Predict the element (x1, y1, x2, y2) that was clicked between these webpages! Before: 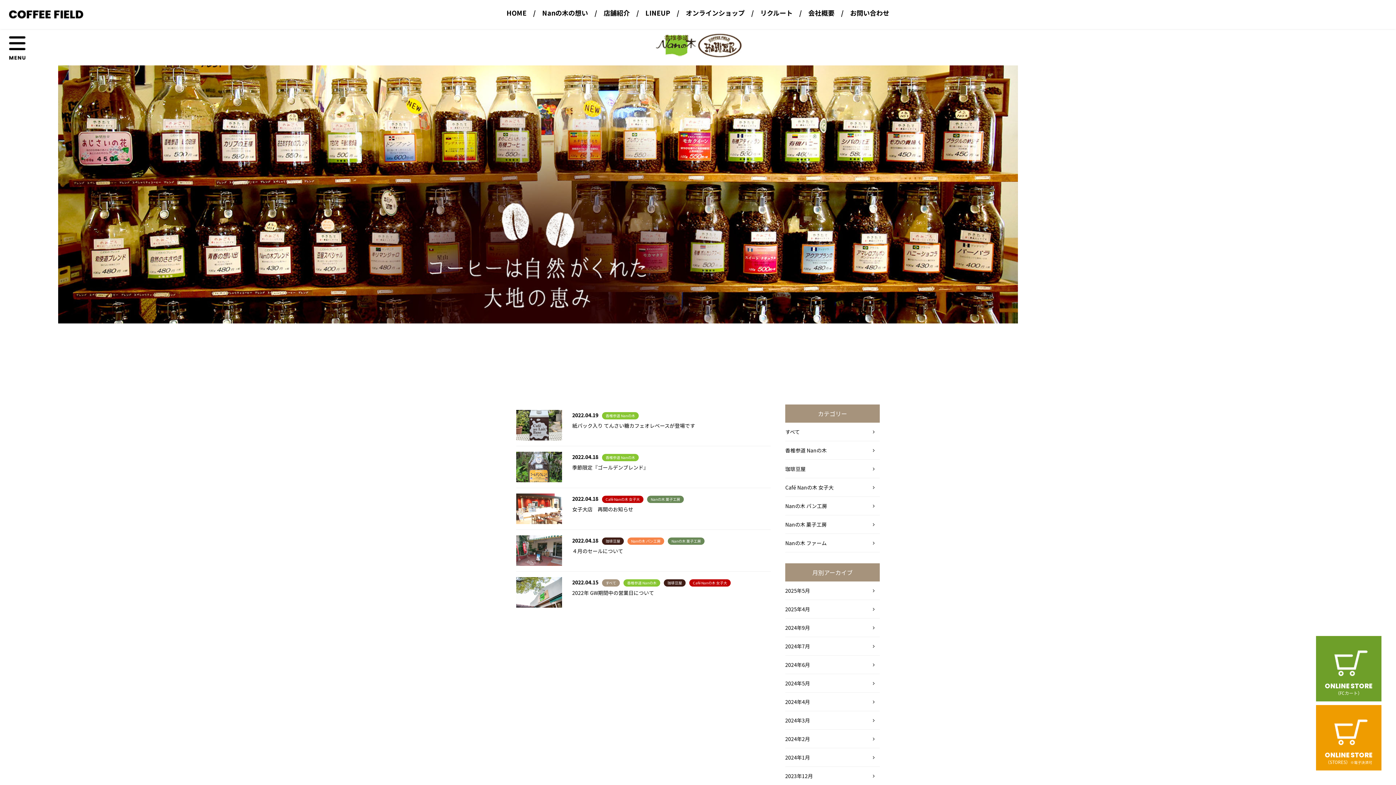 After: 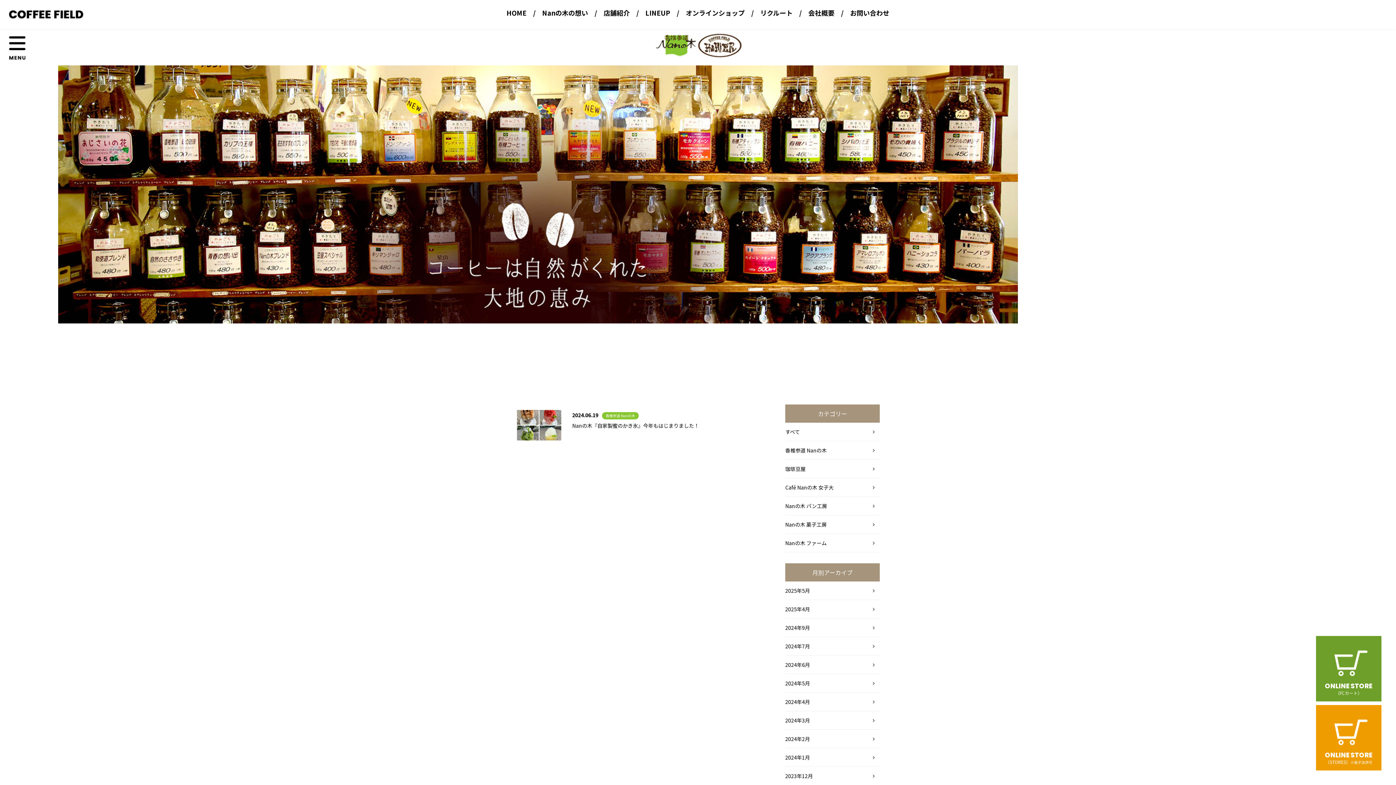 Action: label: 2024年6月 bbox: (785, 656, 880, 674)